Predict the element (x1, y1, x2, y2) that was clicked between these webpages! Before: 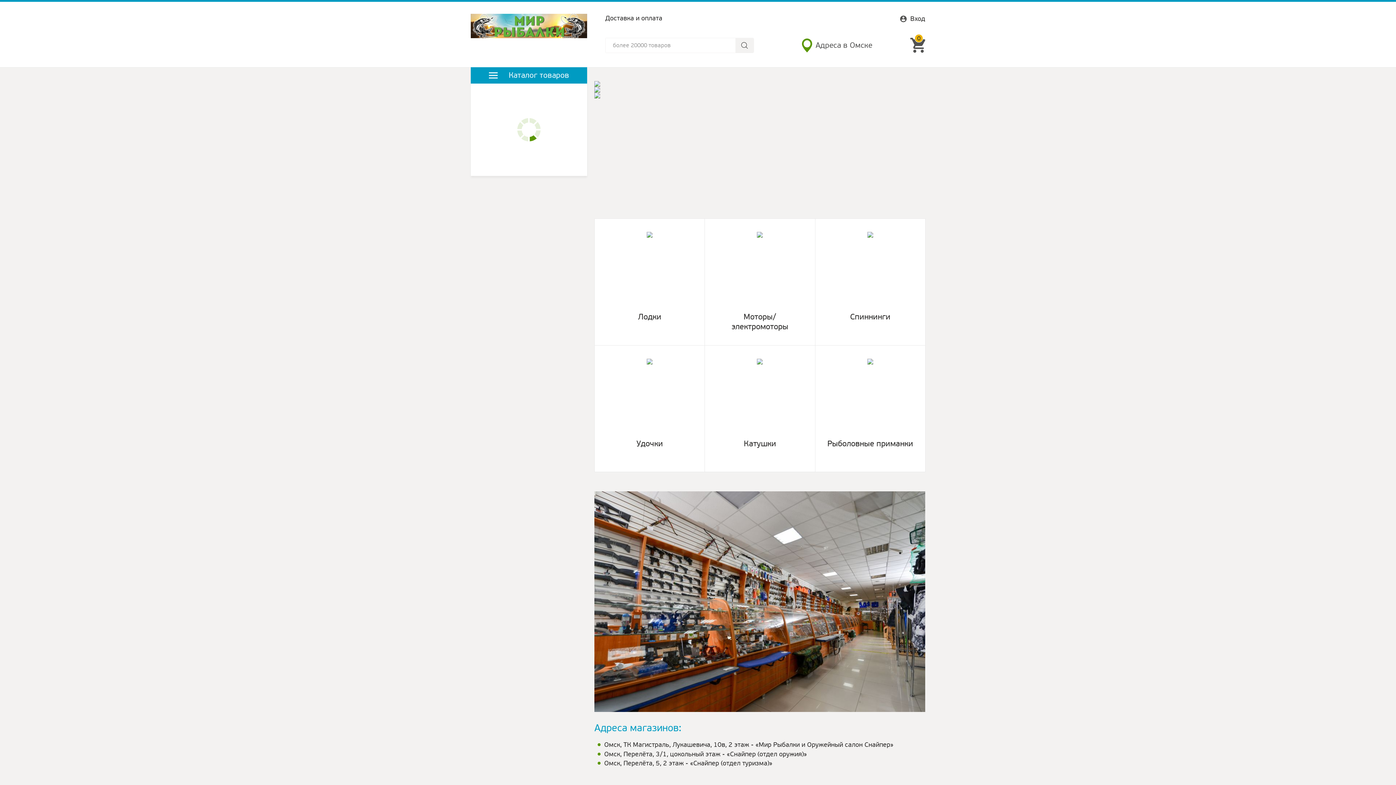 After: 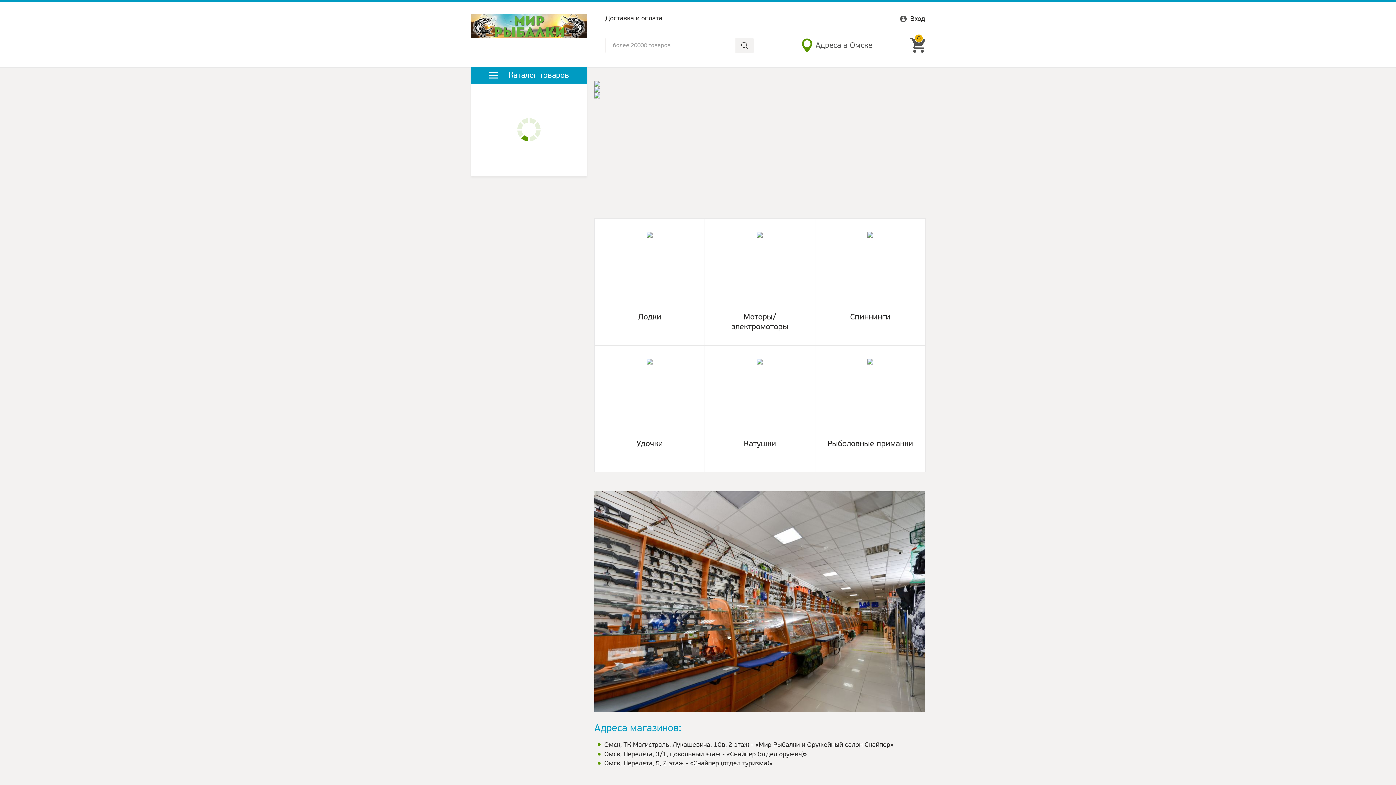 Action: bbox: (470, 32, 587, 40)